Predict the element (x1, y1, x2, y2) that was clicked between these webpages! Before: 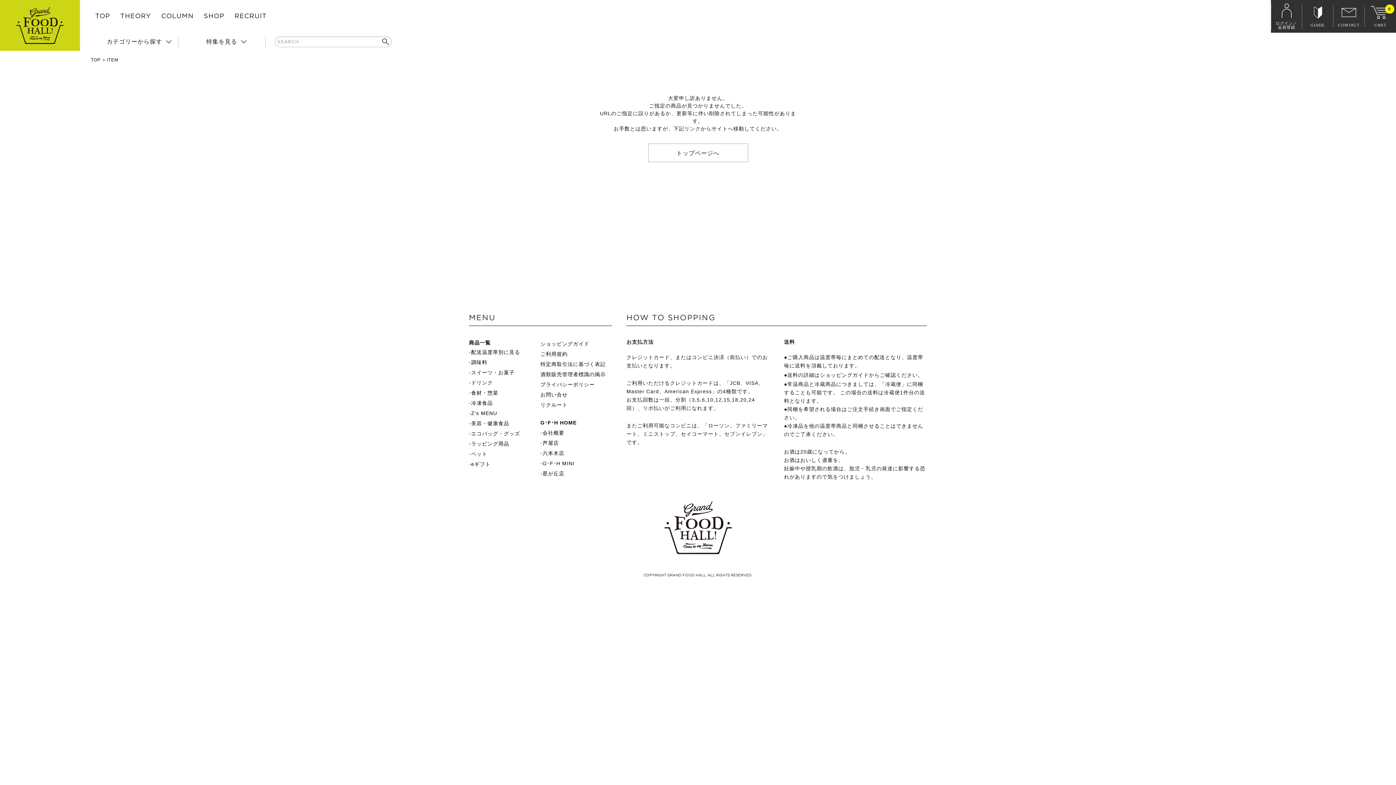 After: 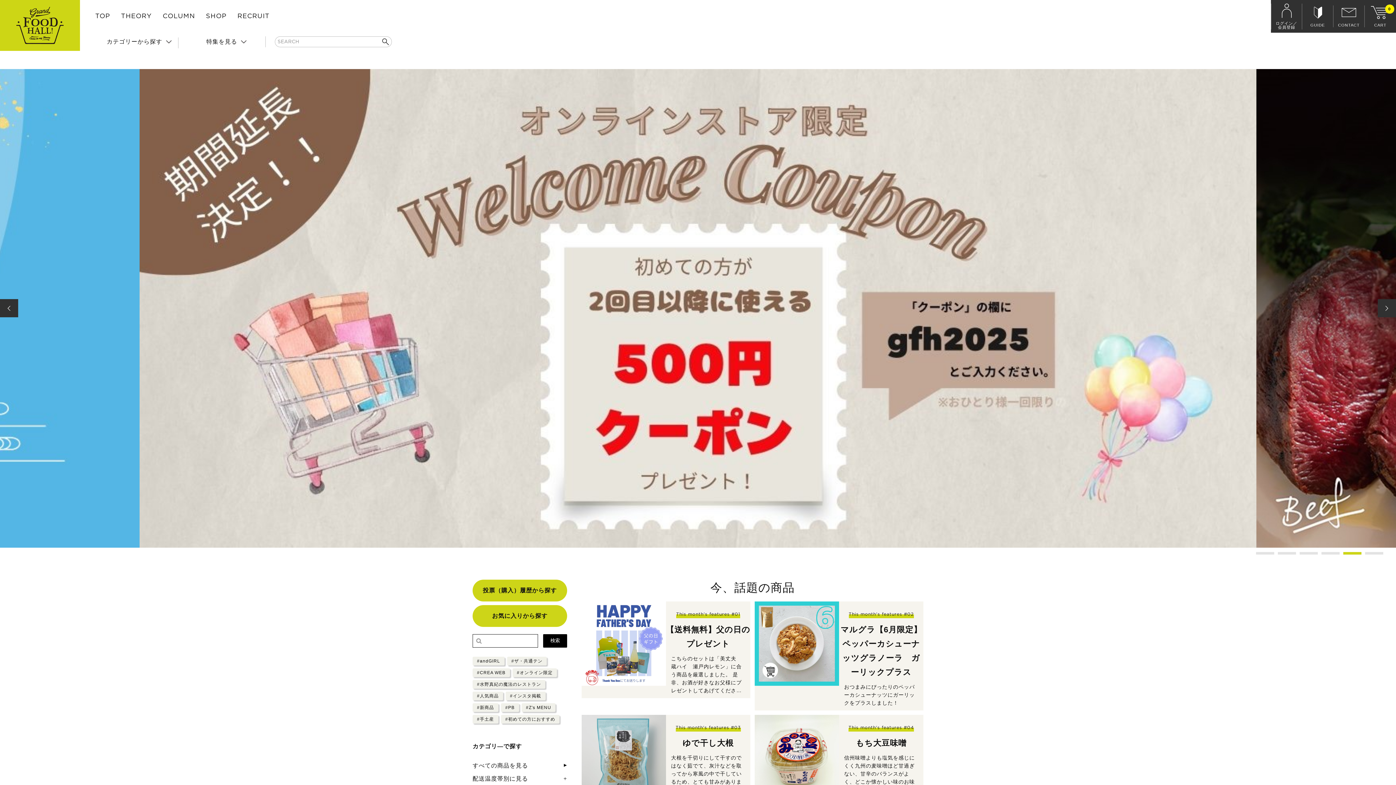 Action: bbox: (540, 417, 576, 428) label: G･F･H HOME